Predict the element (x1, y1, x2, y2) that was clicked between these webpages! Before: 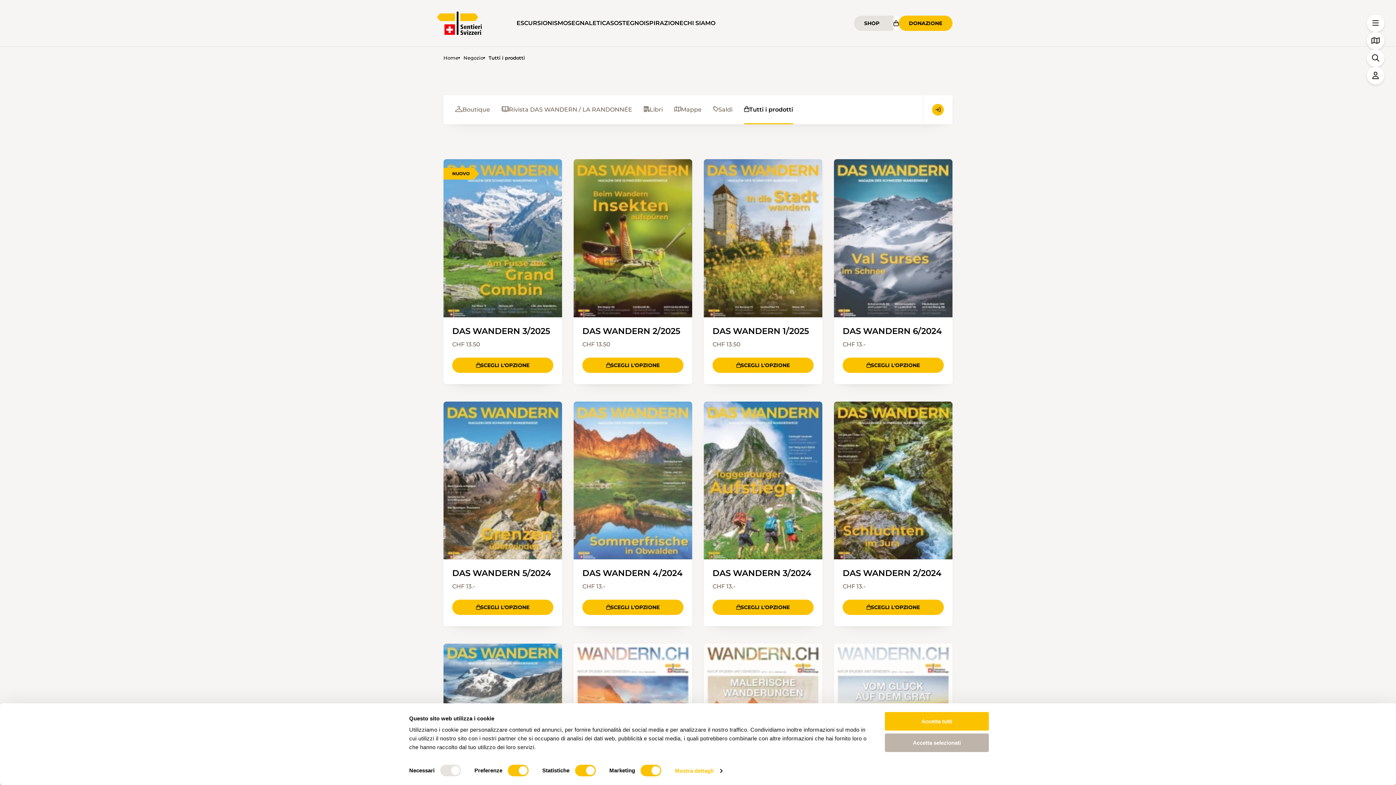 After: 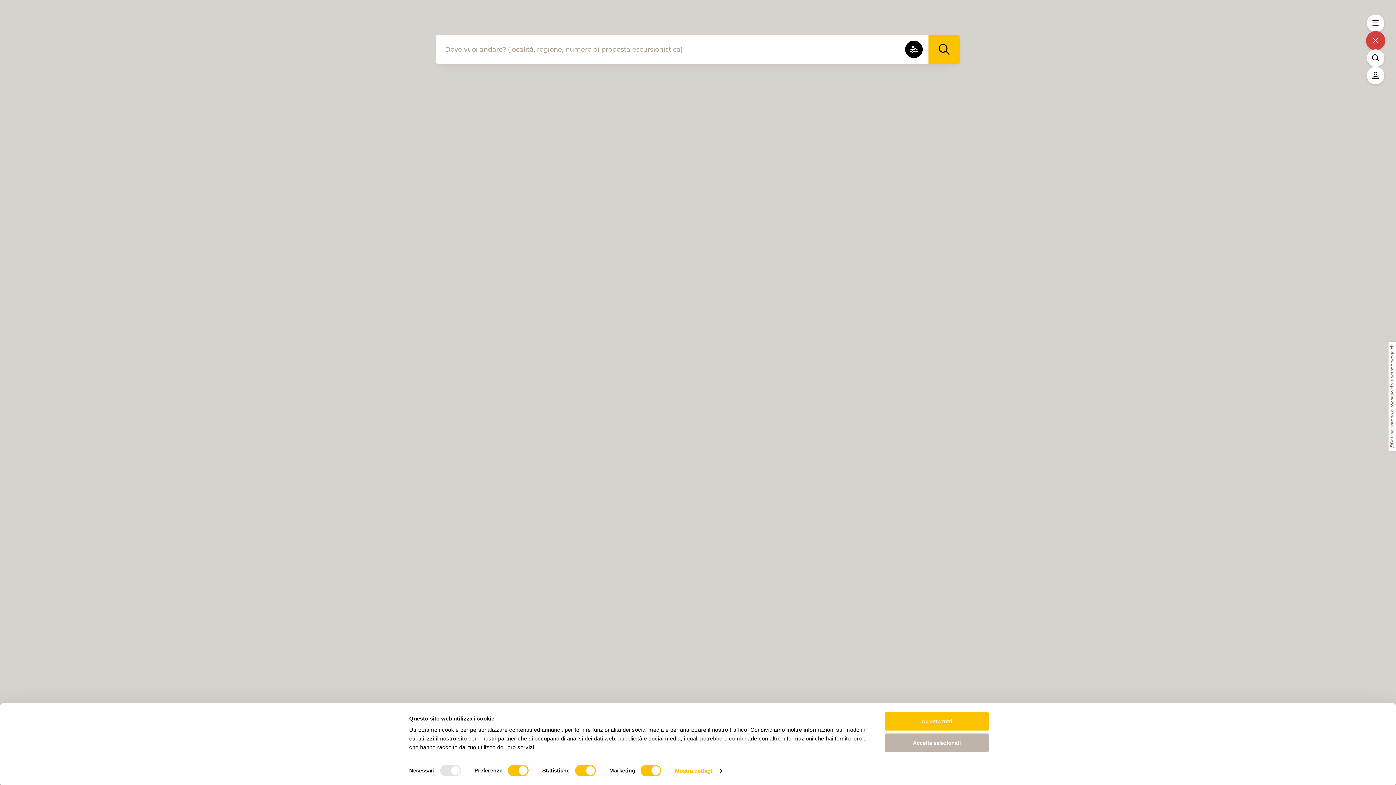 Action: bbox: (1367, 32, 1384, 49)